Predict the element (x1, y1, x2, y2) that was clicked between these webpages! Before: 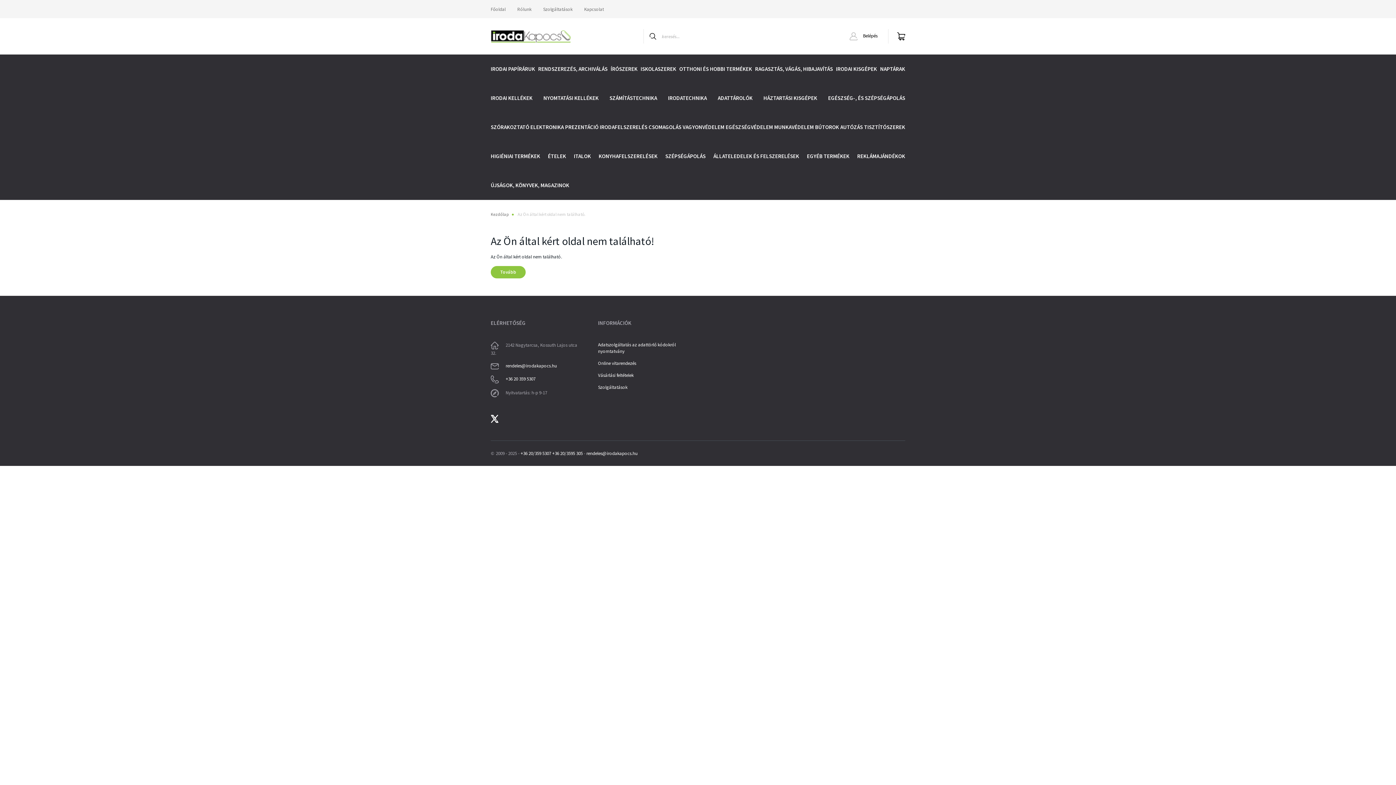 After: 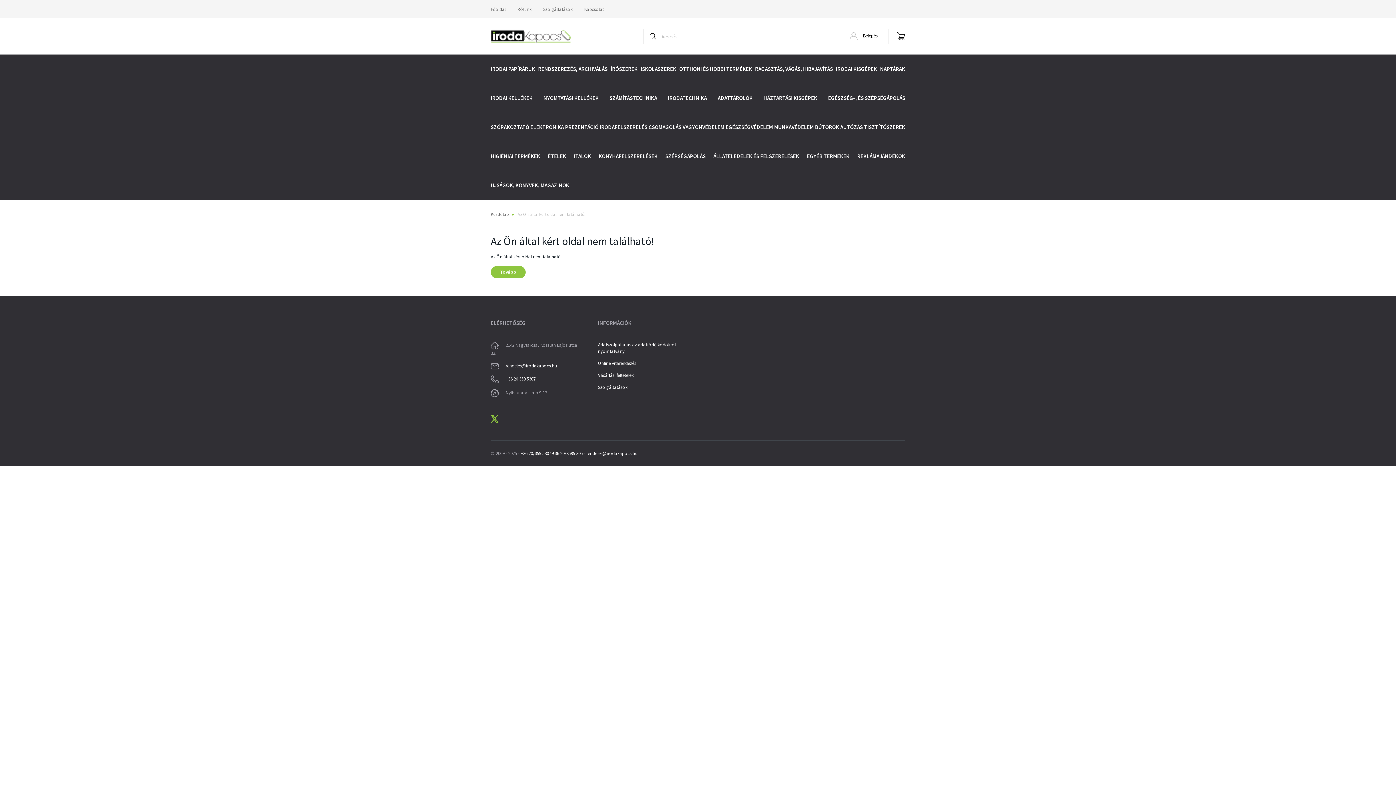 Action: bbox: (490, 415, 498, 421)